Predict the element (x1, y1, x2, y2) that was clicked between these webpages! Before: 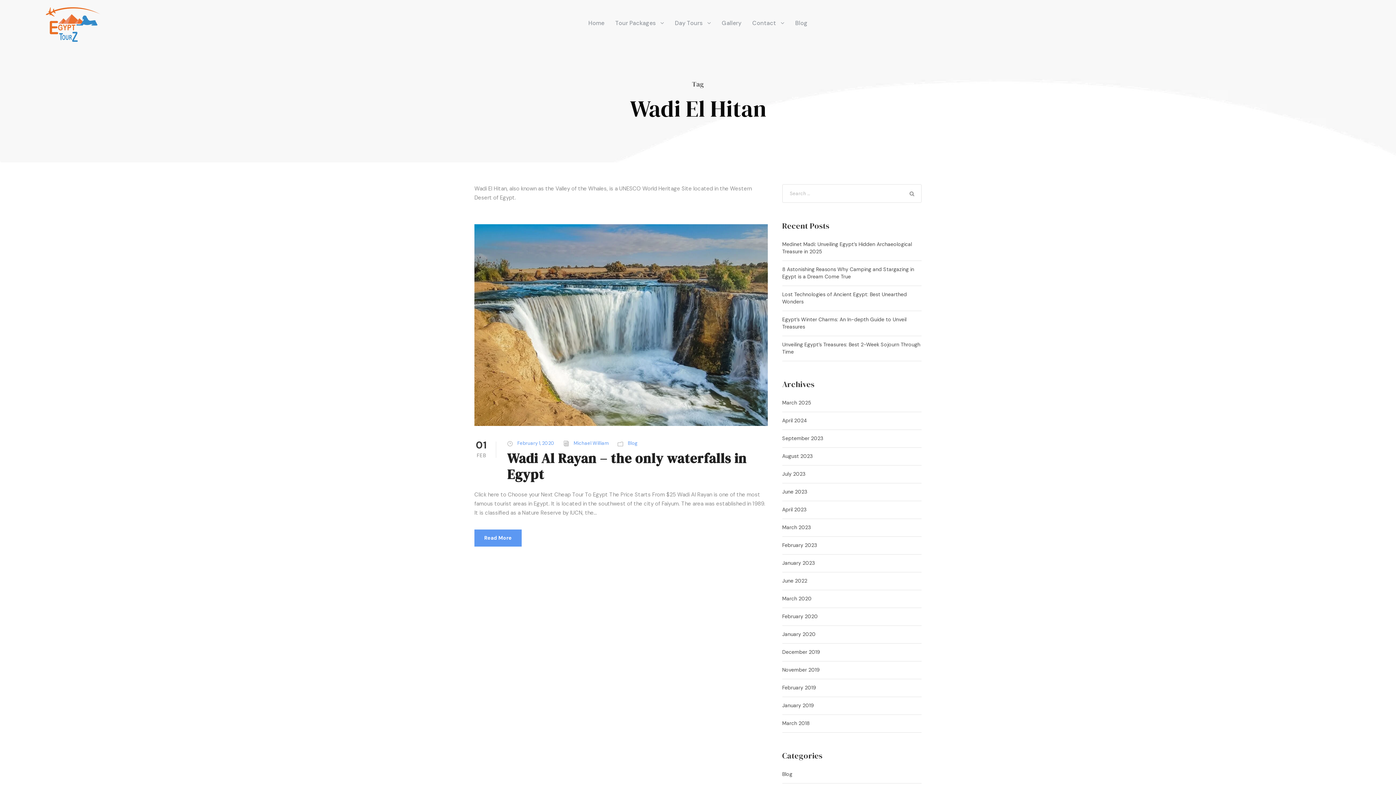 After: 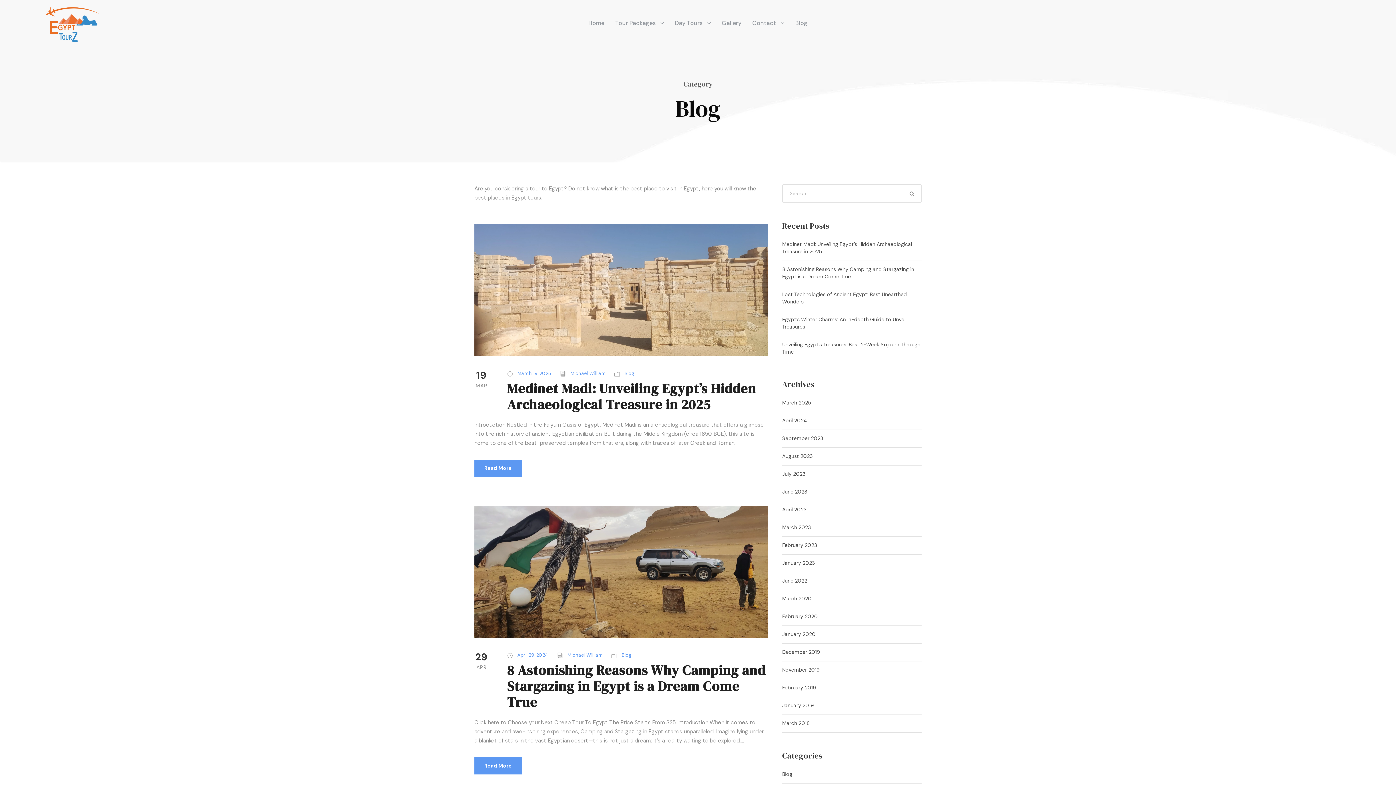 Action: label: Blog bbox: (782, 771, 792, 777)